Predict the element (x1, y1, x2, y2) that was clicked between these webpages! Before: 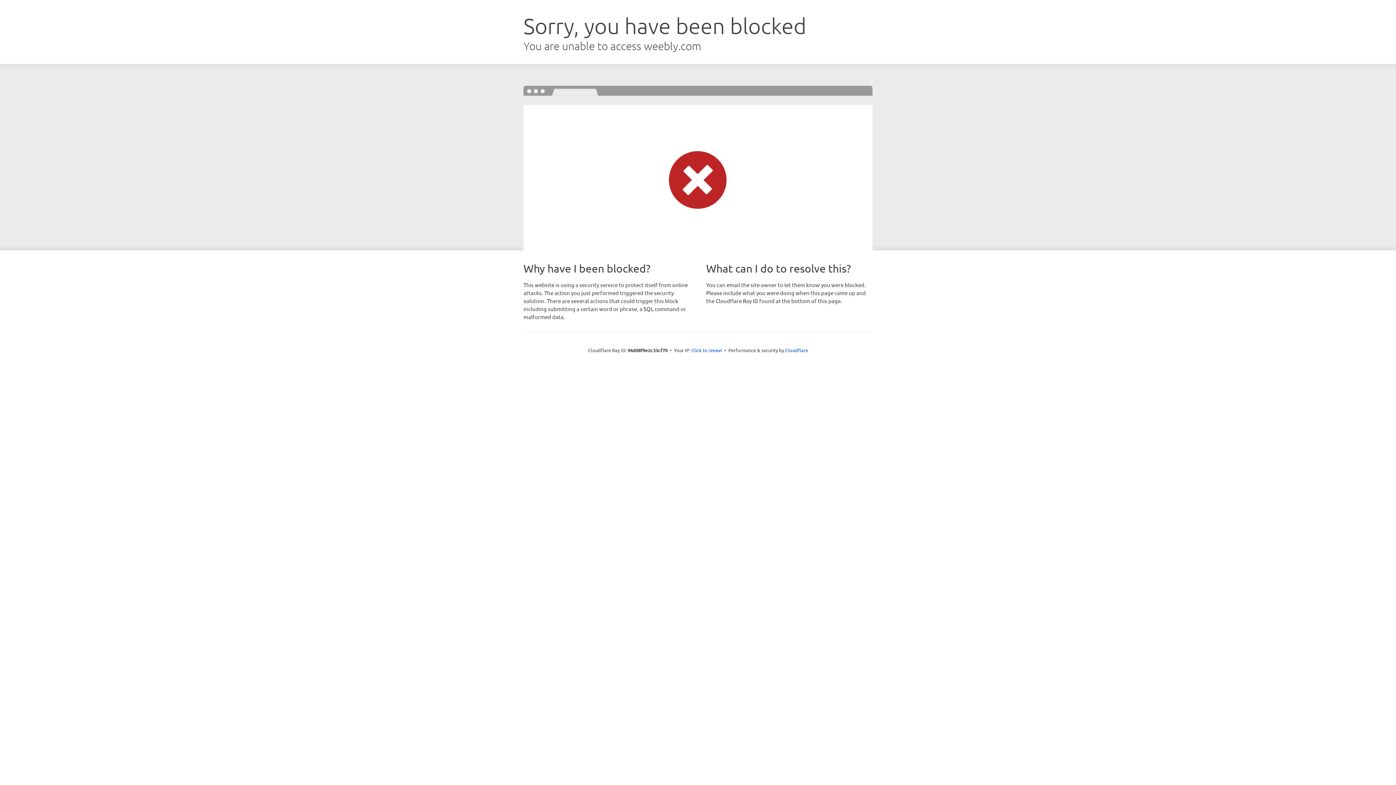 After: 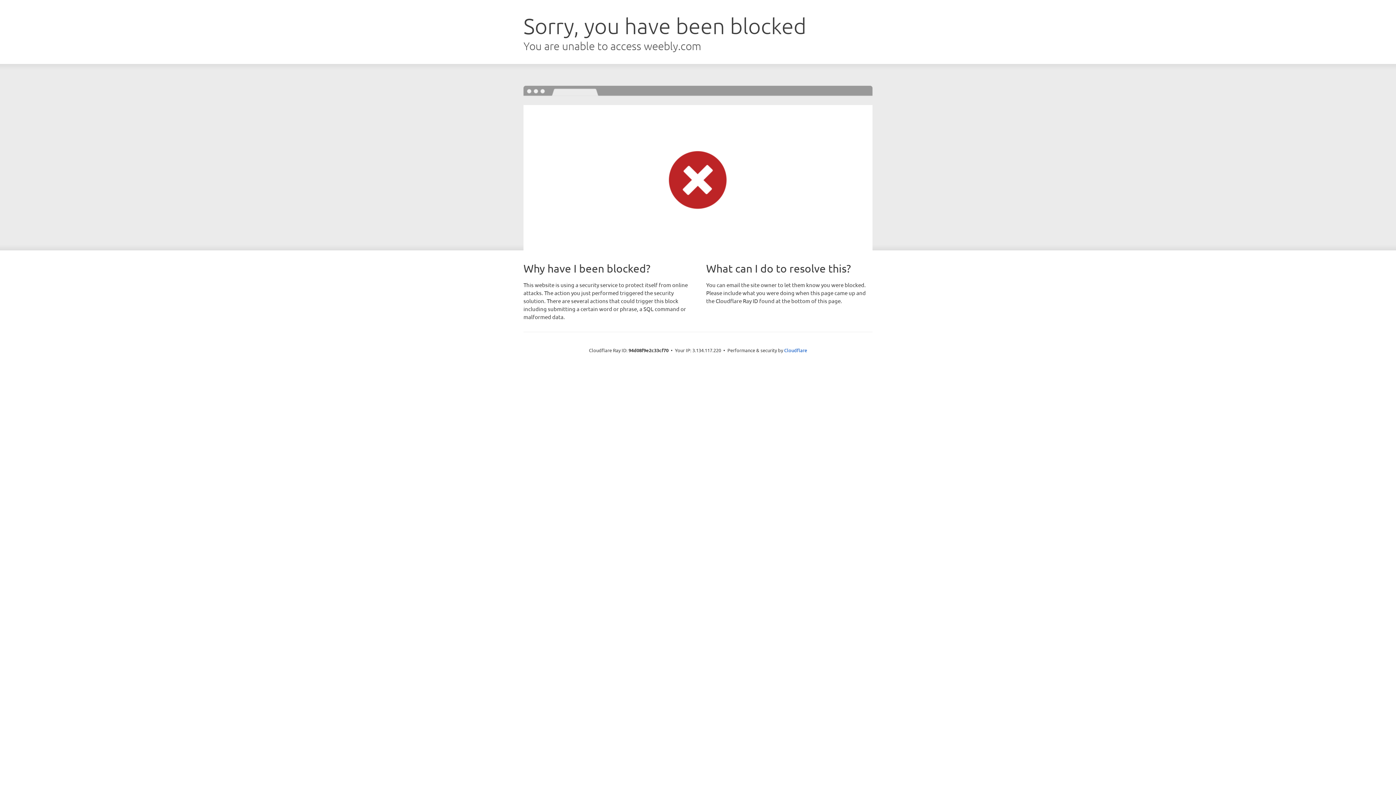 Action: label: Click to reveal bbox: (691, 346, 722, 353)